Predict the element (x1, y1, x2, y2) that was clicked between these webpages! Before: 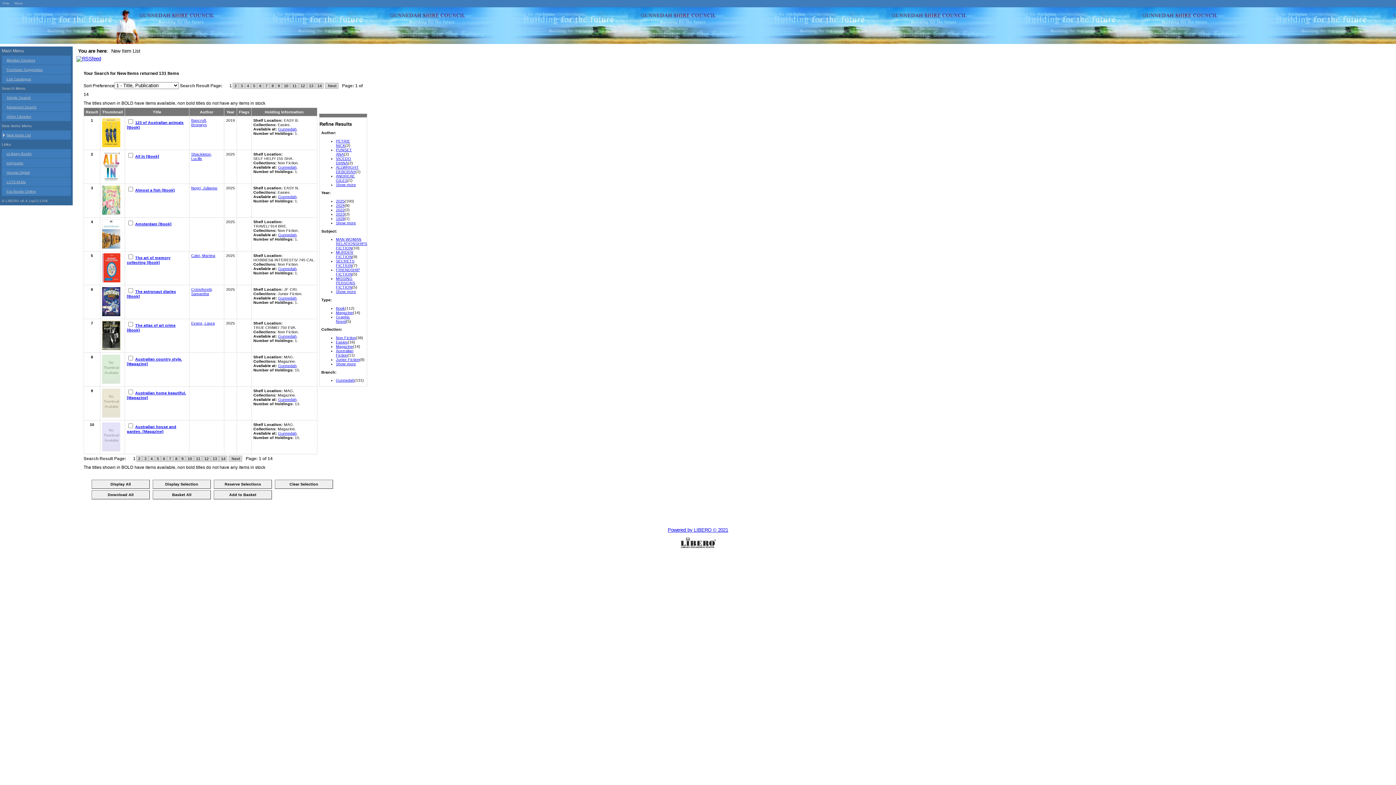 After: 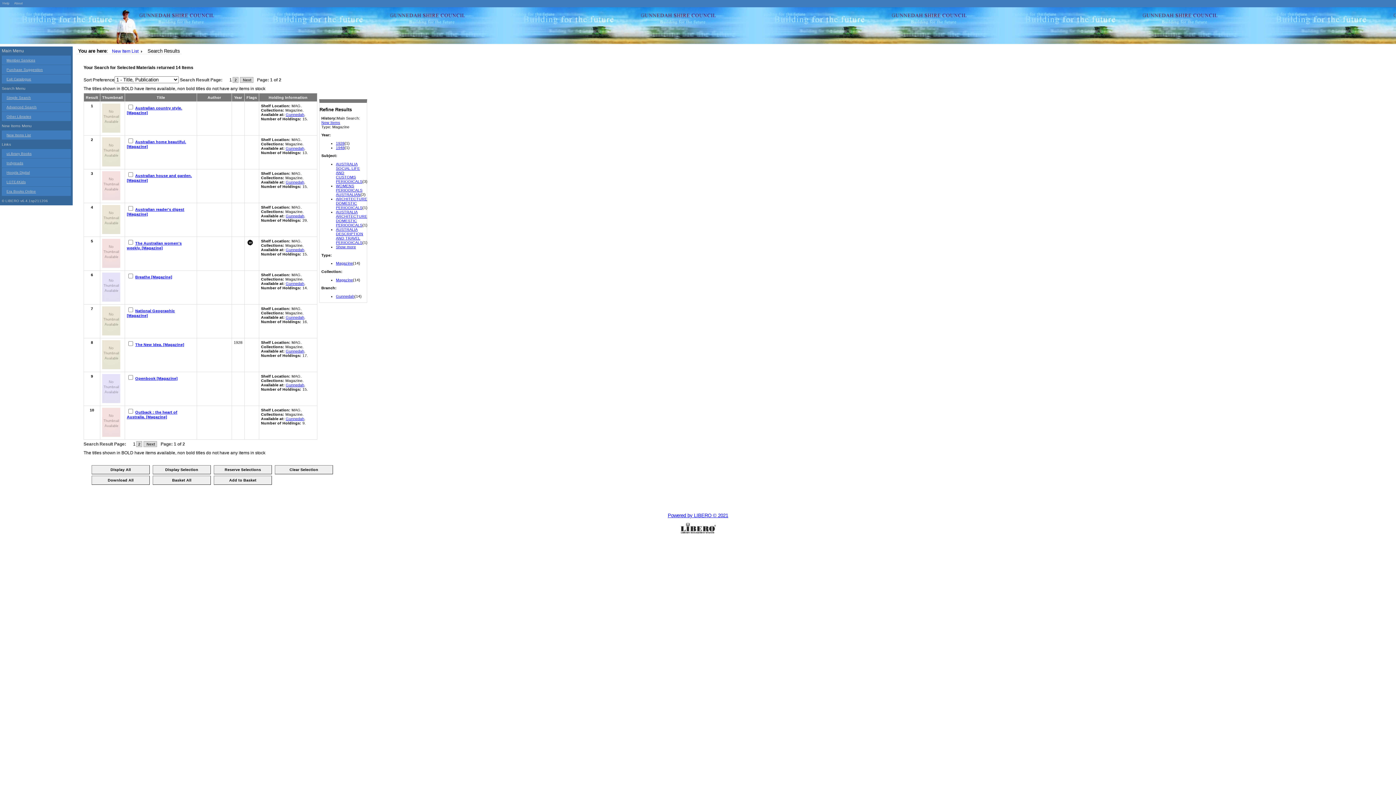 Action: bbox: (336, 310, 353, 314) label: Magazine